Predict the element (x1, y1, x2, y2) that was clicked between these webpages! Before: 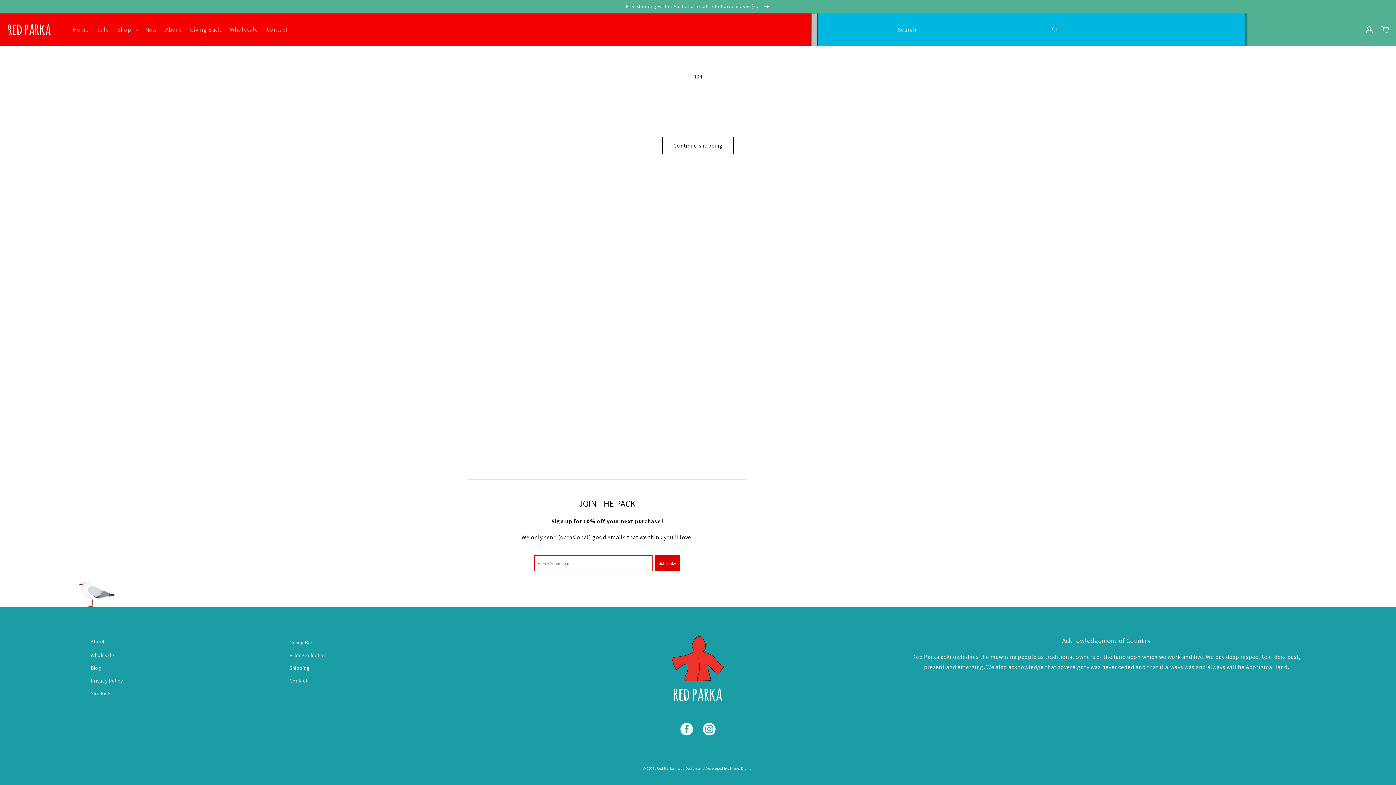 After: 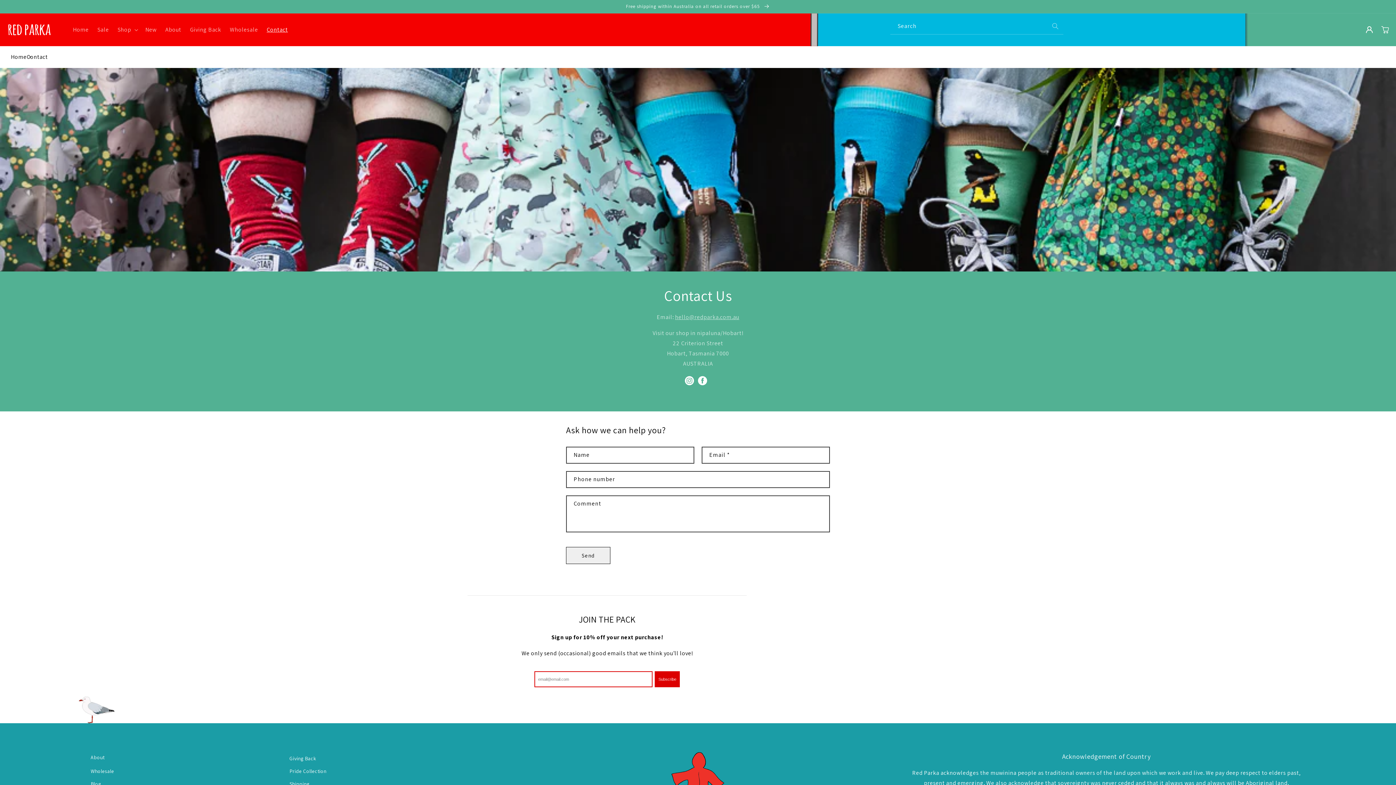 Action: label: Contact bbox: (262, 21, 292, 37)